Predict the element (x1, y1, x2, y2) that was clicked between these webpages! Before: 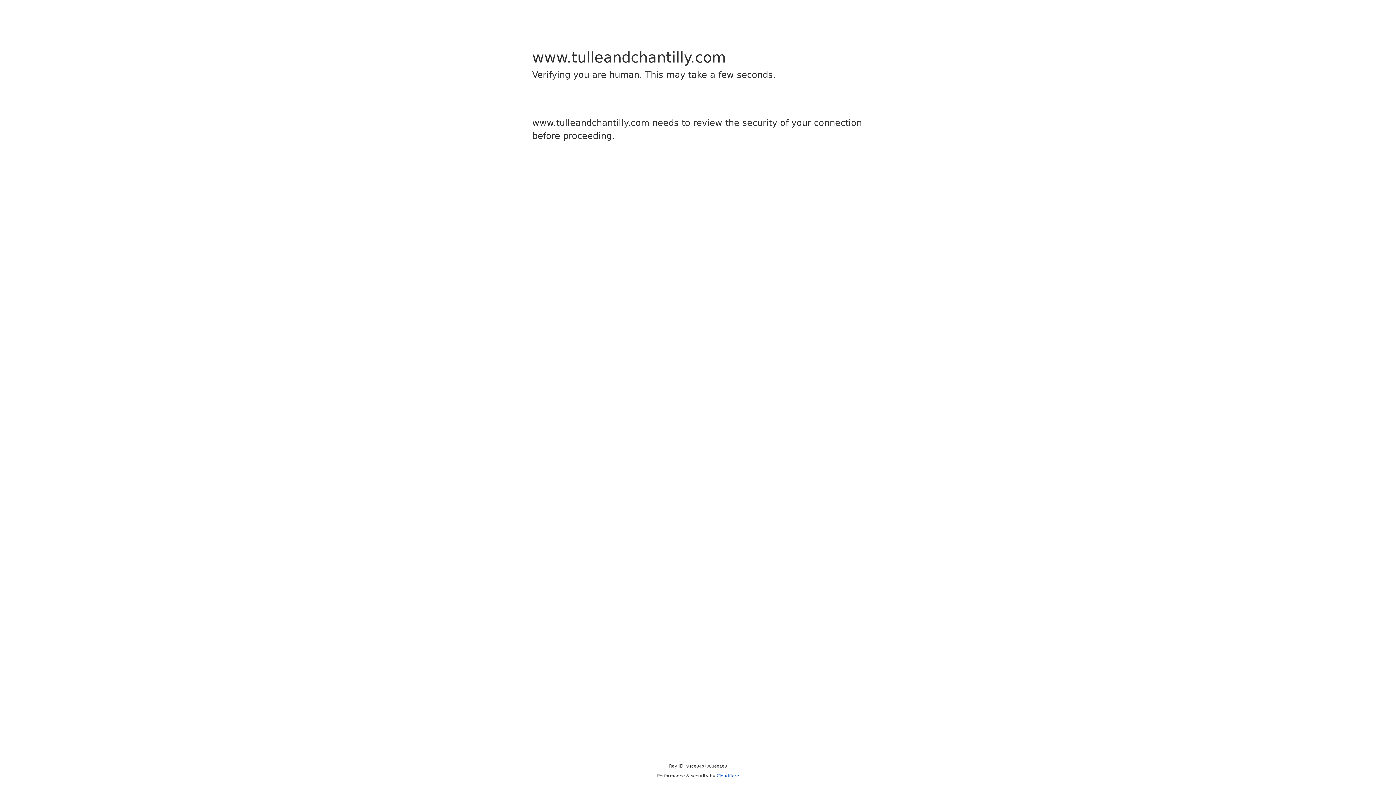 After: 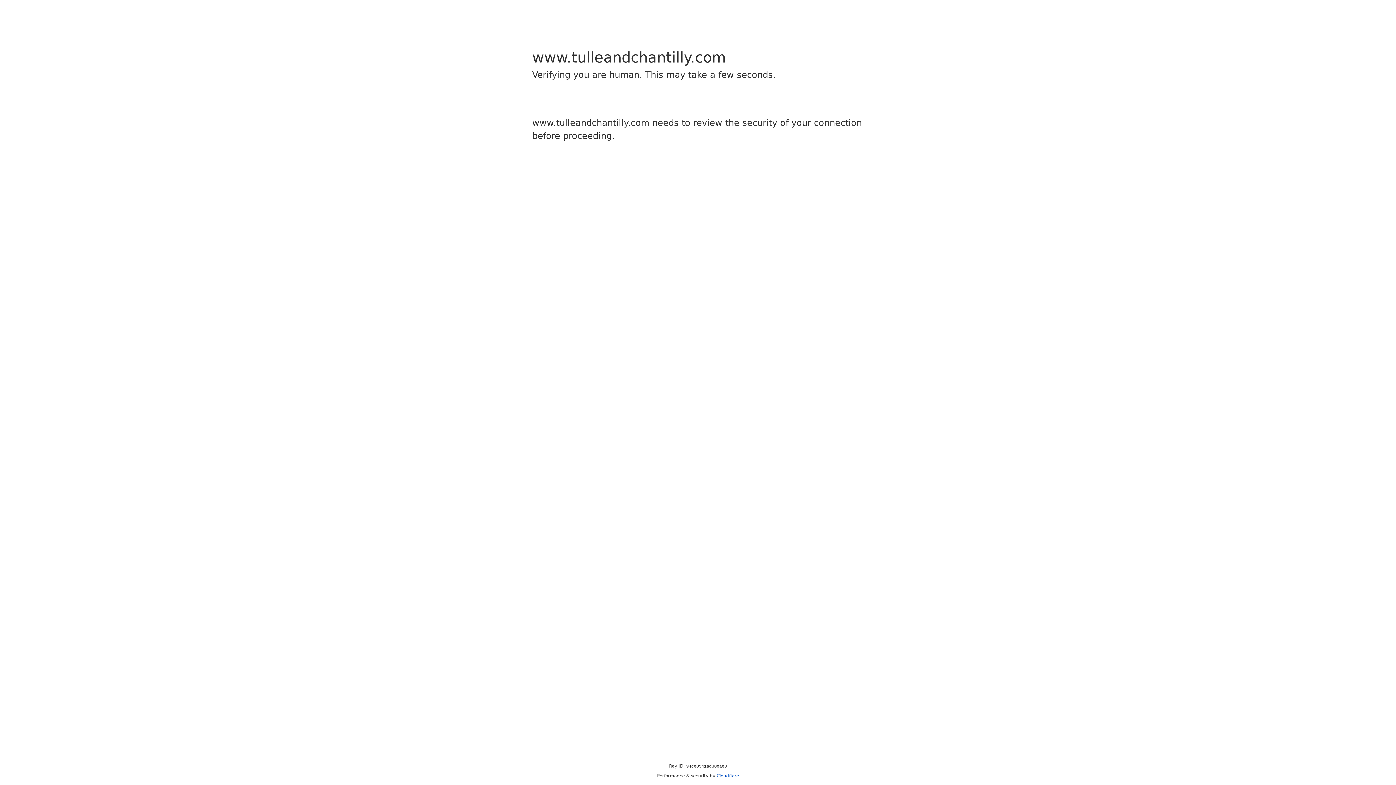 Action: label: Cloudflare bbox: (716, 773, 739, 778)